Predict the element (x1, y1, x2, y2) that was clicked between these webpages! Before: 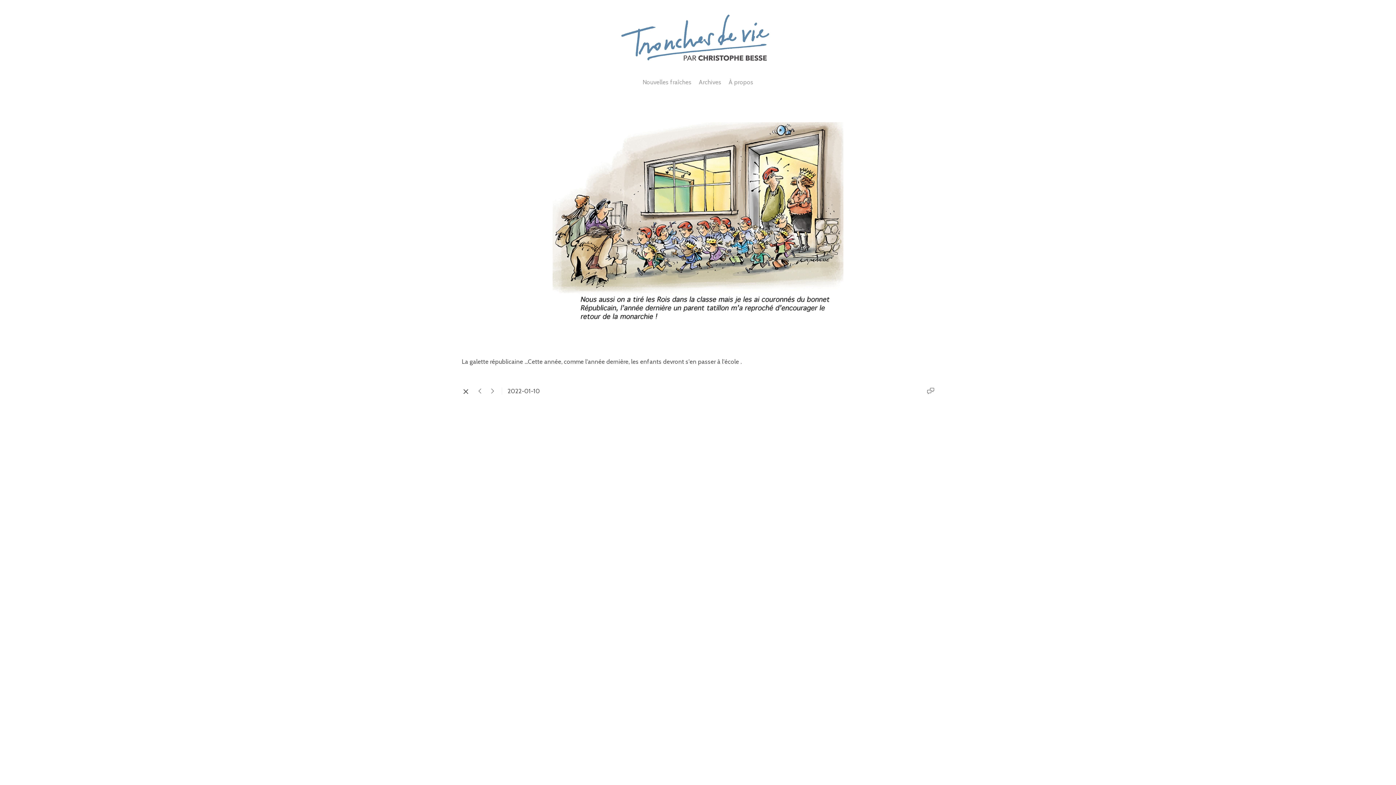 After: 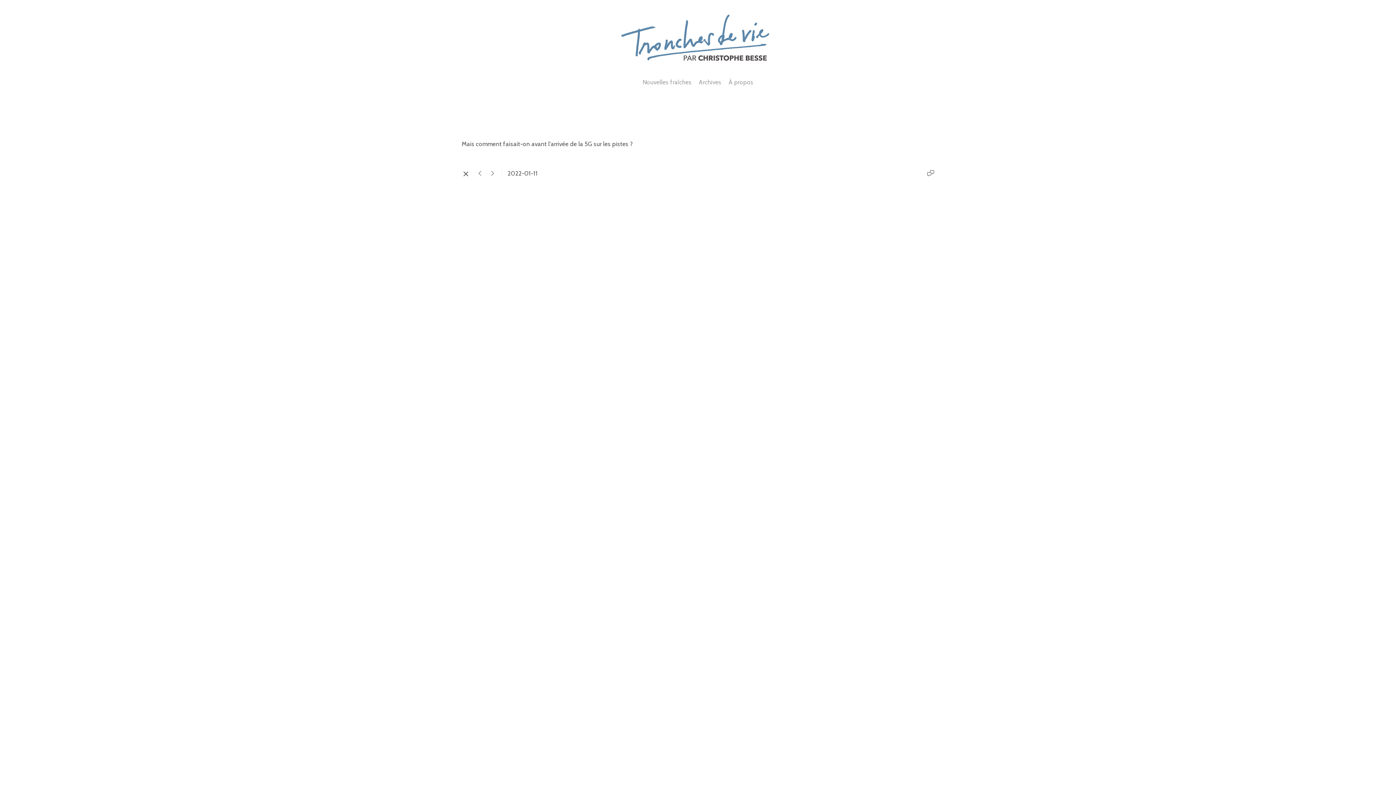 Action: bbox: (476, 390, 483, 396)